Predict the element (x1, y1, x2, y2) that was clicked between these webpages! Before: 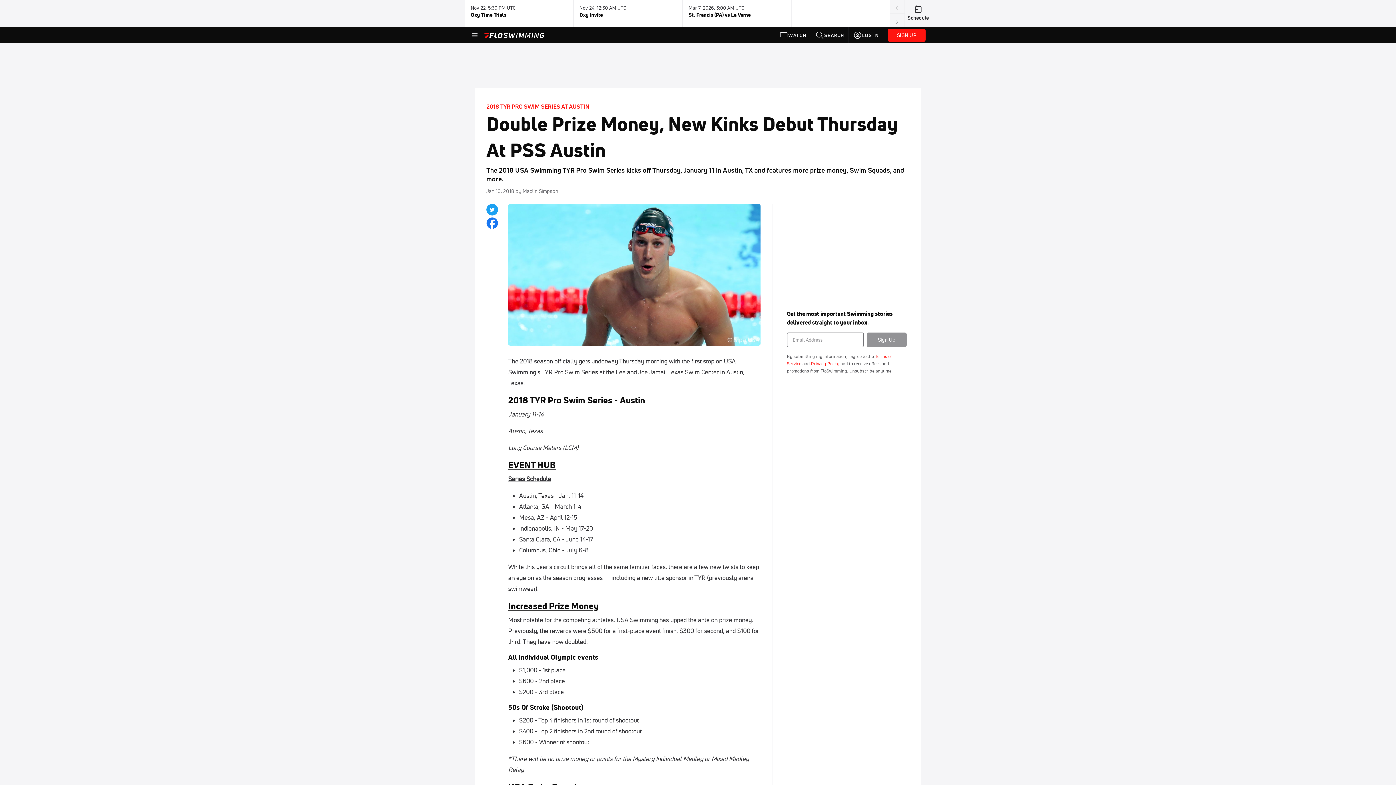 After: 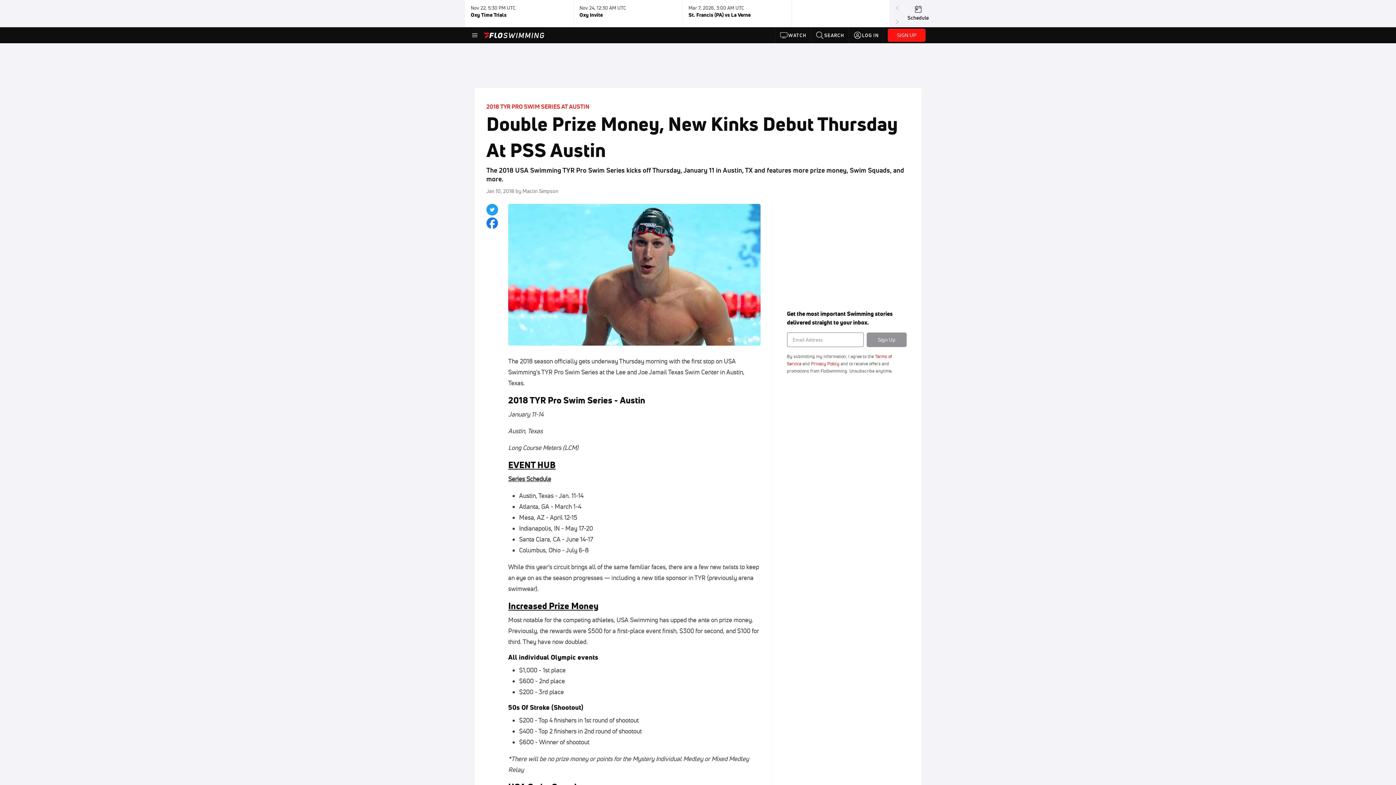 Action: bbox: (890, 13, 904, 26)